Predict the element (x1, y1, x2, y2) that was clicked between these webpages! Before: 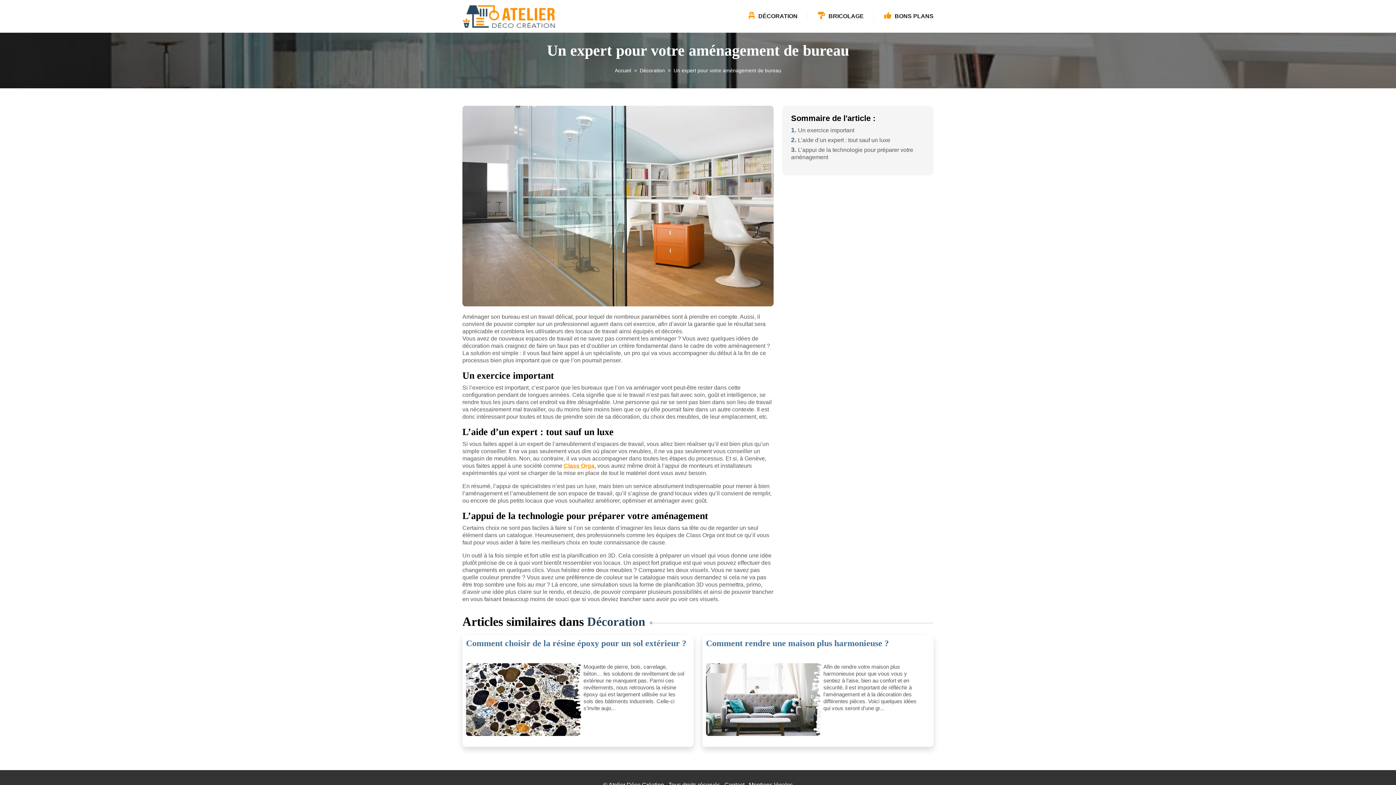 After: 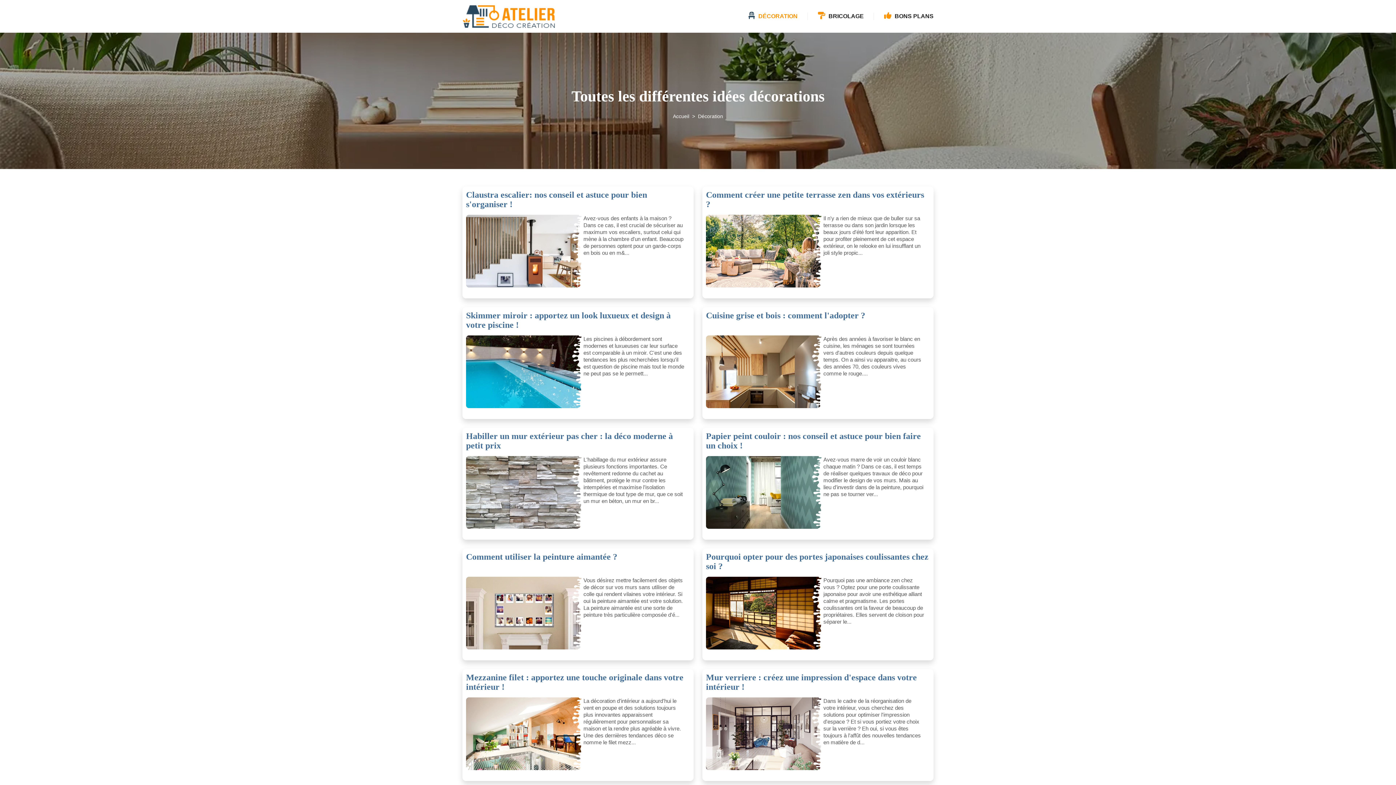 Action: label: Décoration bbox: (640, 67, 665, 73)